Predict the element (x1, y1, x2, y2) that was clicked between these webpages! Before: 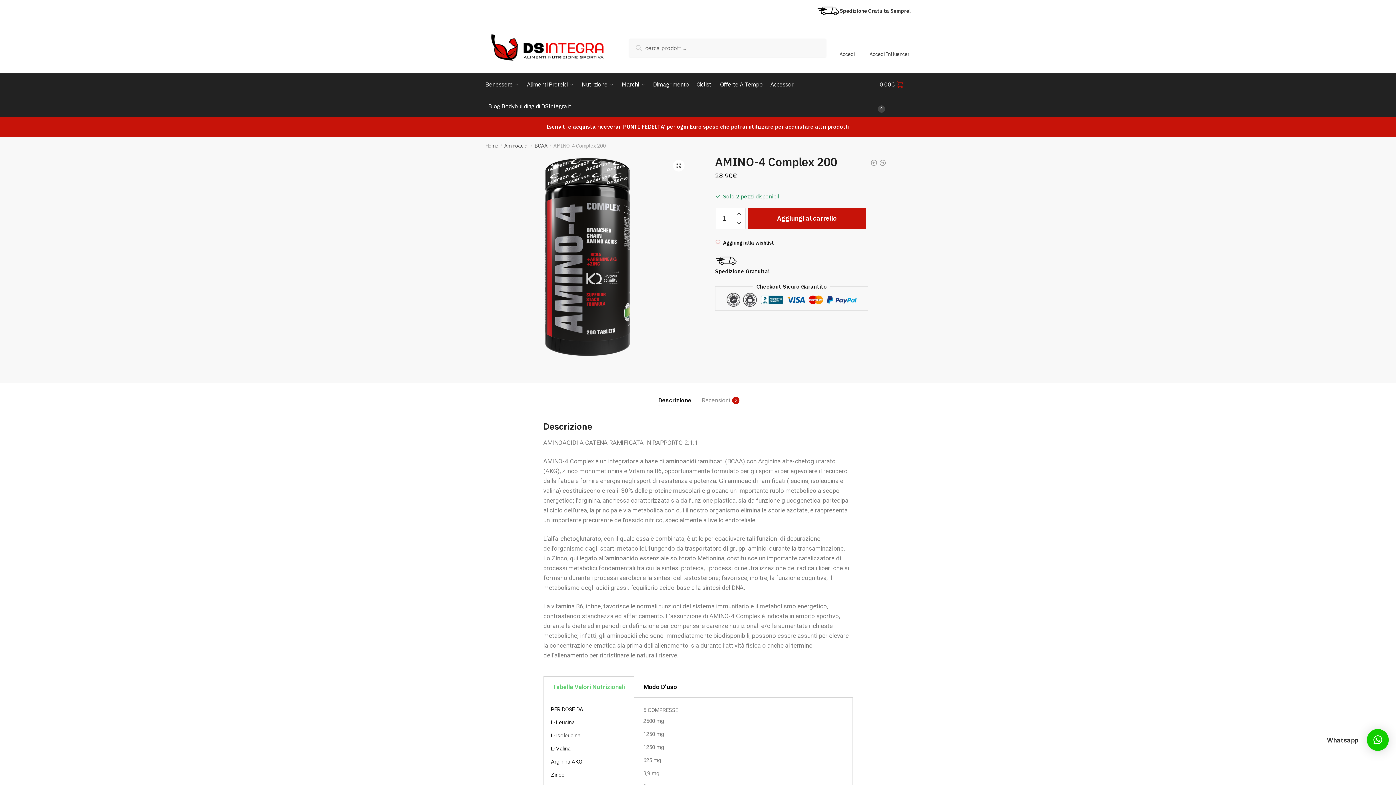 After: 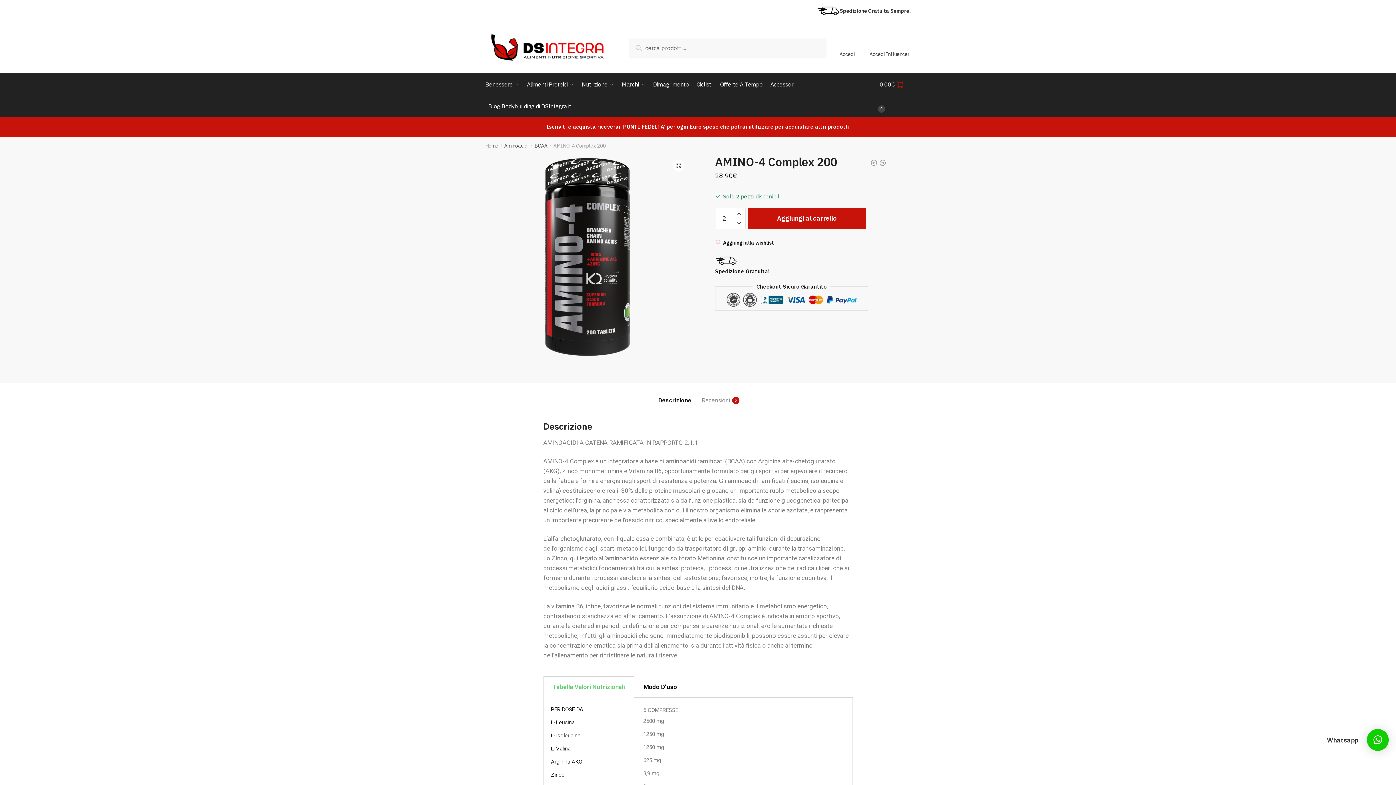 Action: bbox: (733, 208, 745, 219) label:  